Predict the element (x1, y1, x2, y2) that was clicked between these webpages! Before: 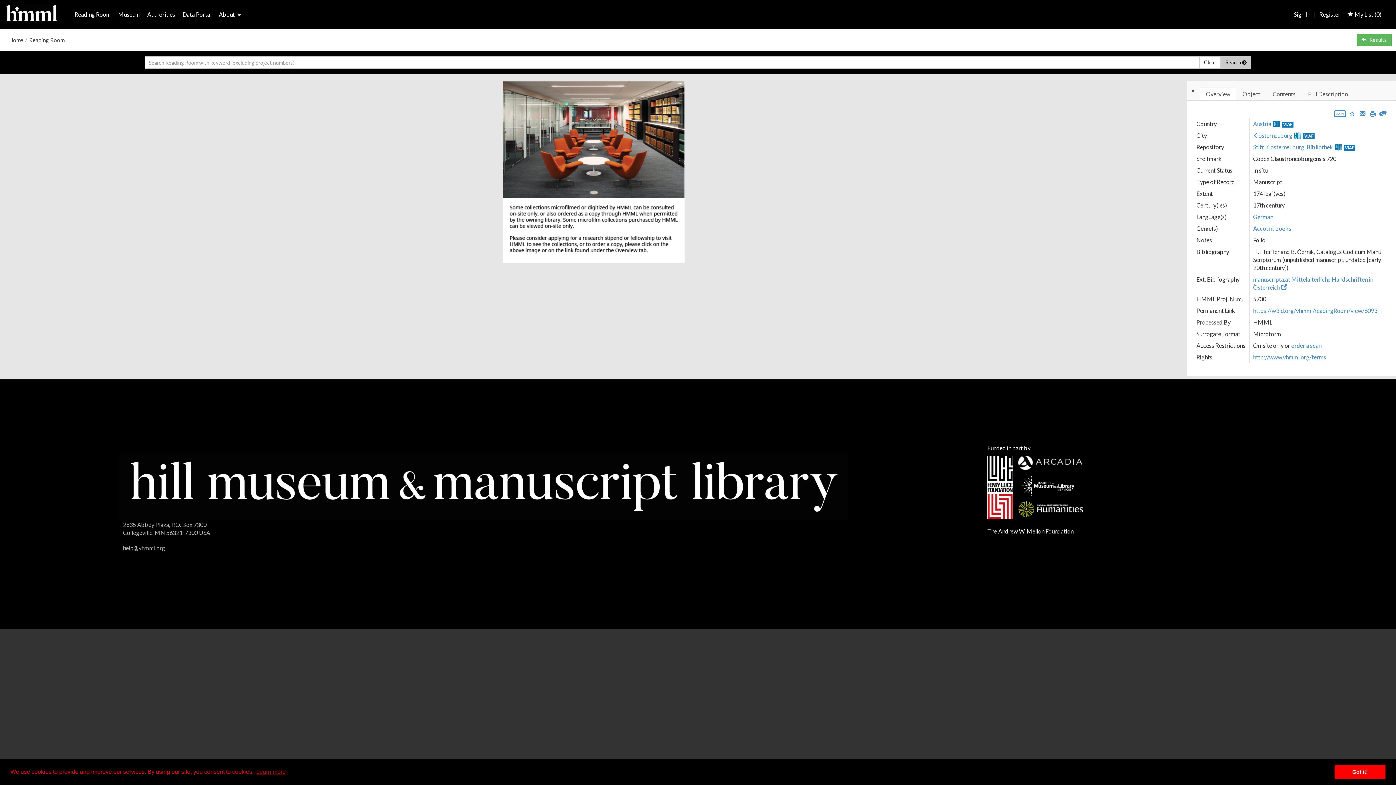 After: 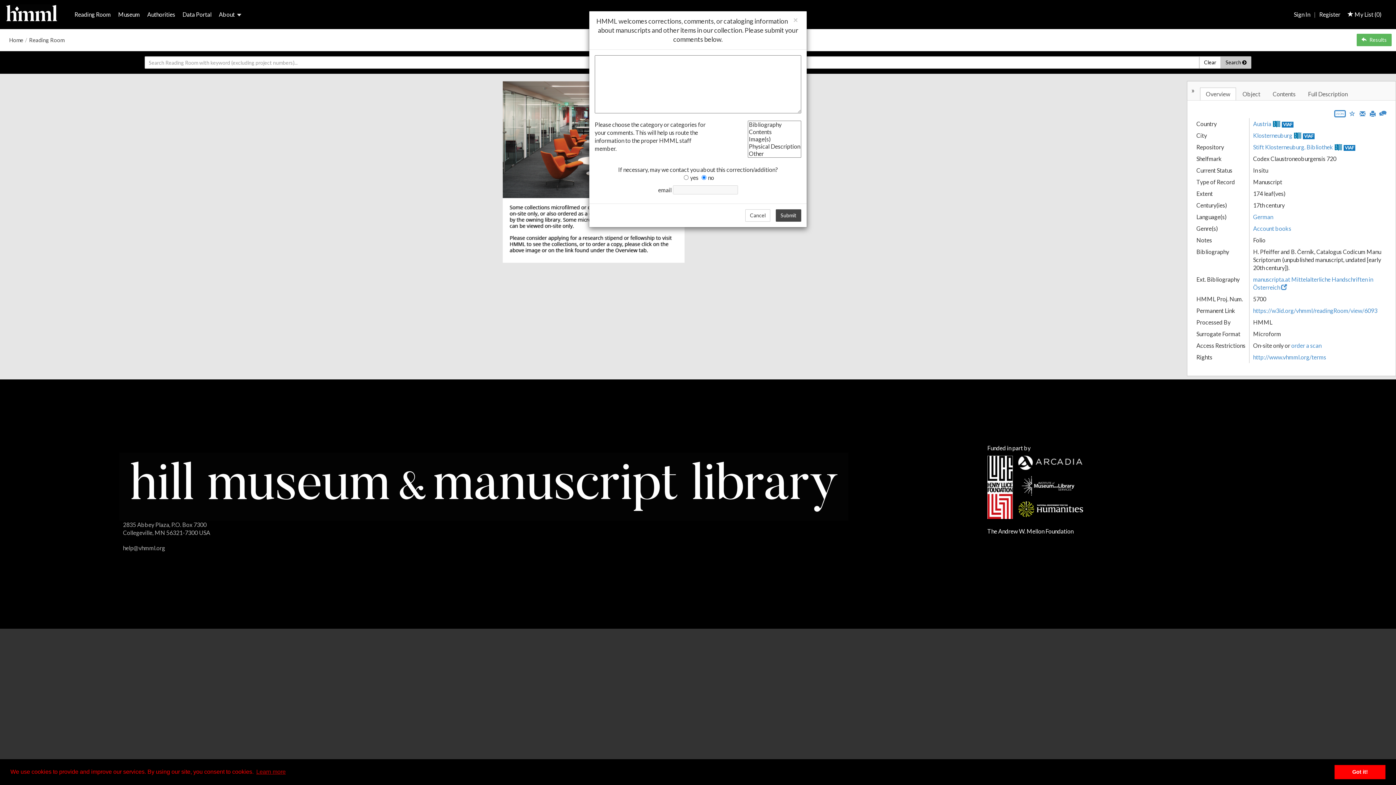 Action: bbox: (1379, 108, 1386, 116)